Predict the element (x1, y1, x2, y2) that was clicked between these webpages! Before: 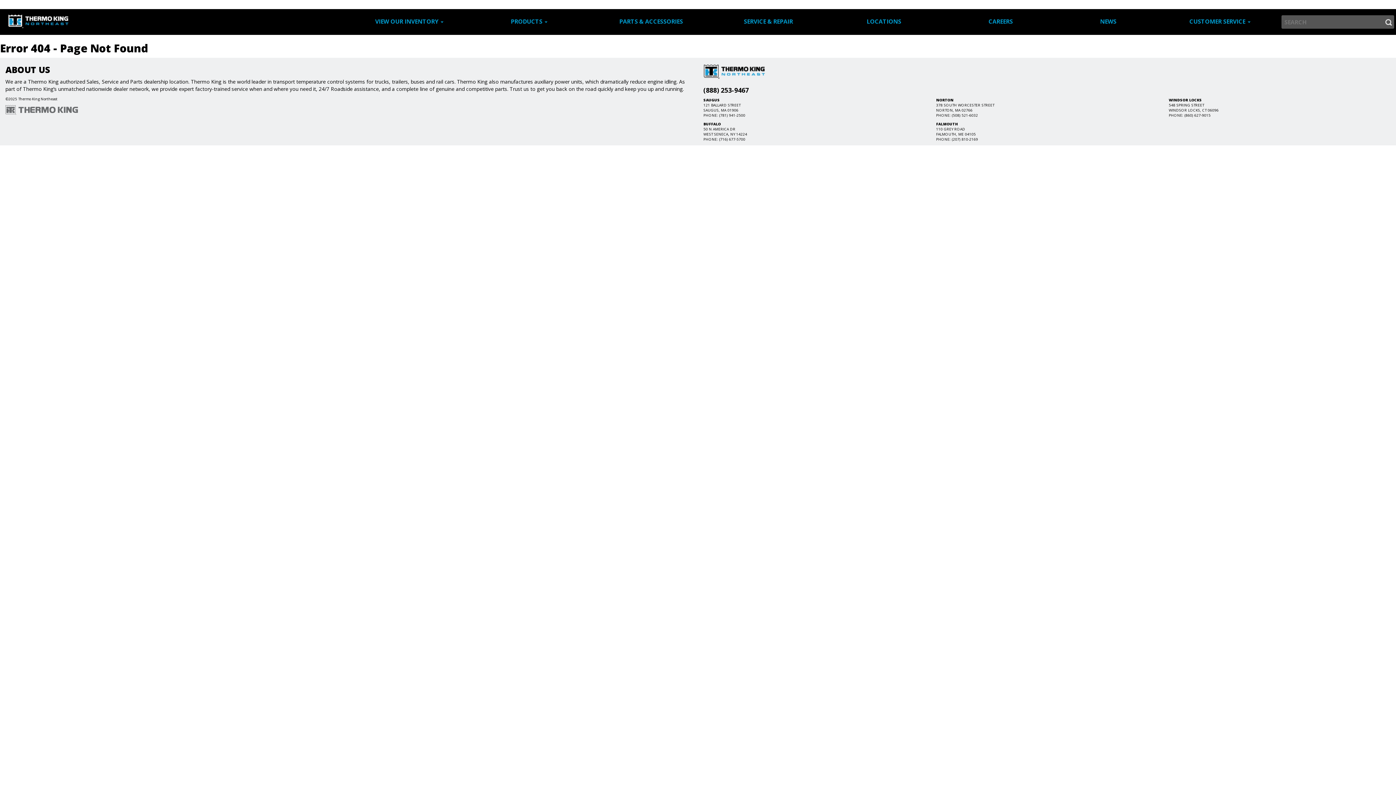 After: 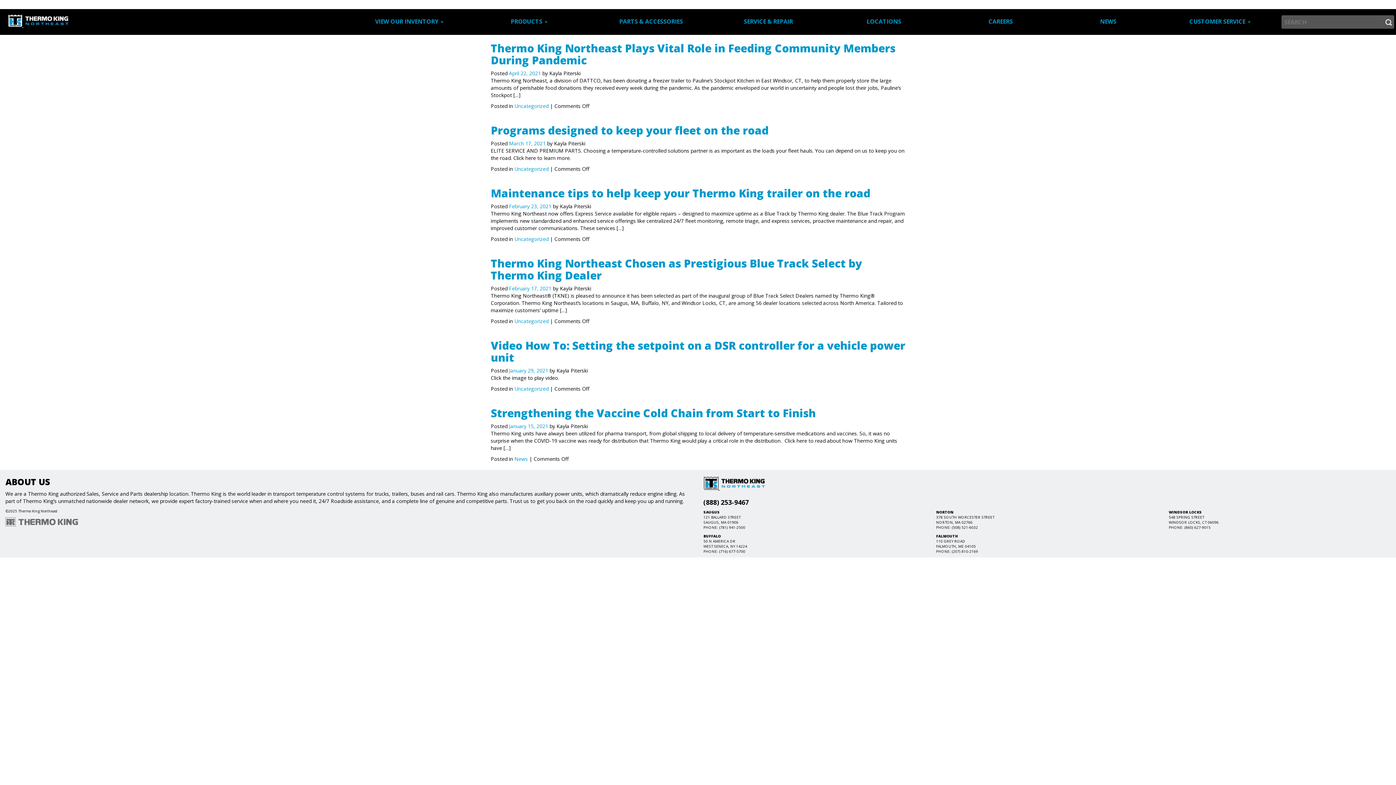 Action: bbox: (1056, 13, 1160, 33) label: NEWS